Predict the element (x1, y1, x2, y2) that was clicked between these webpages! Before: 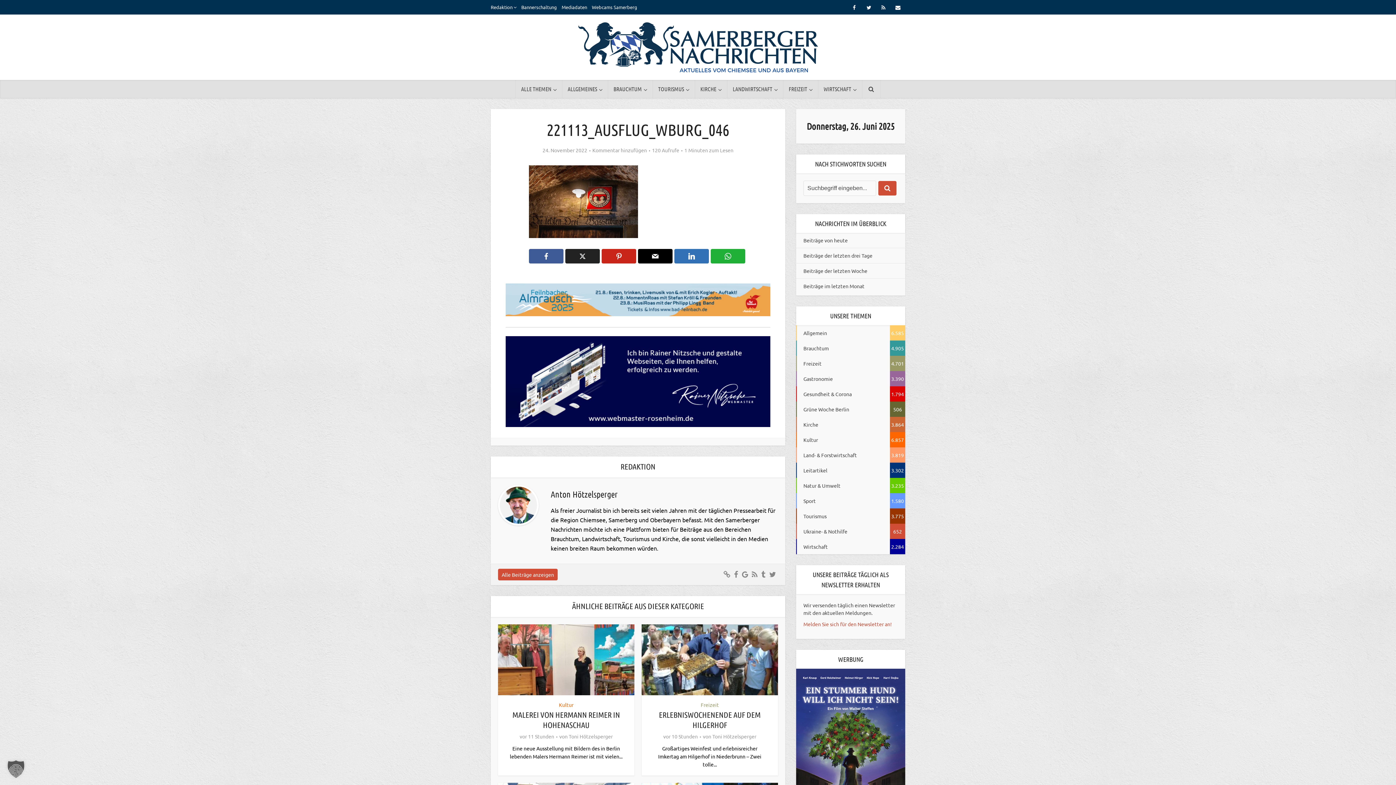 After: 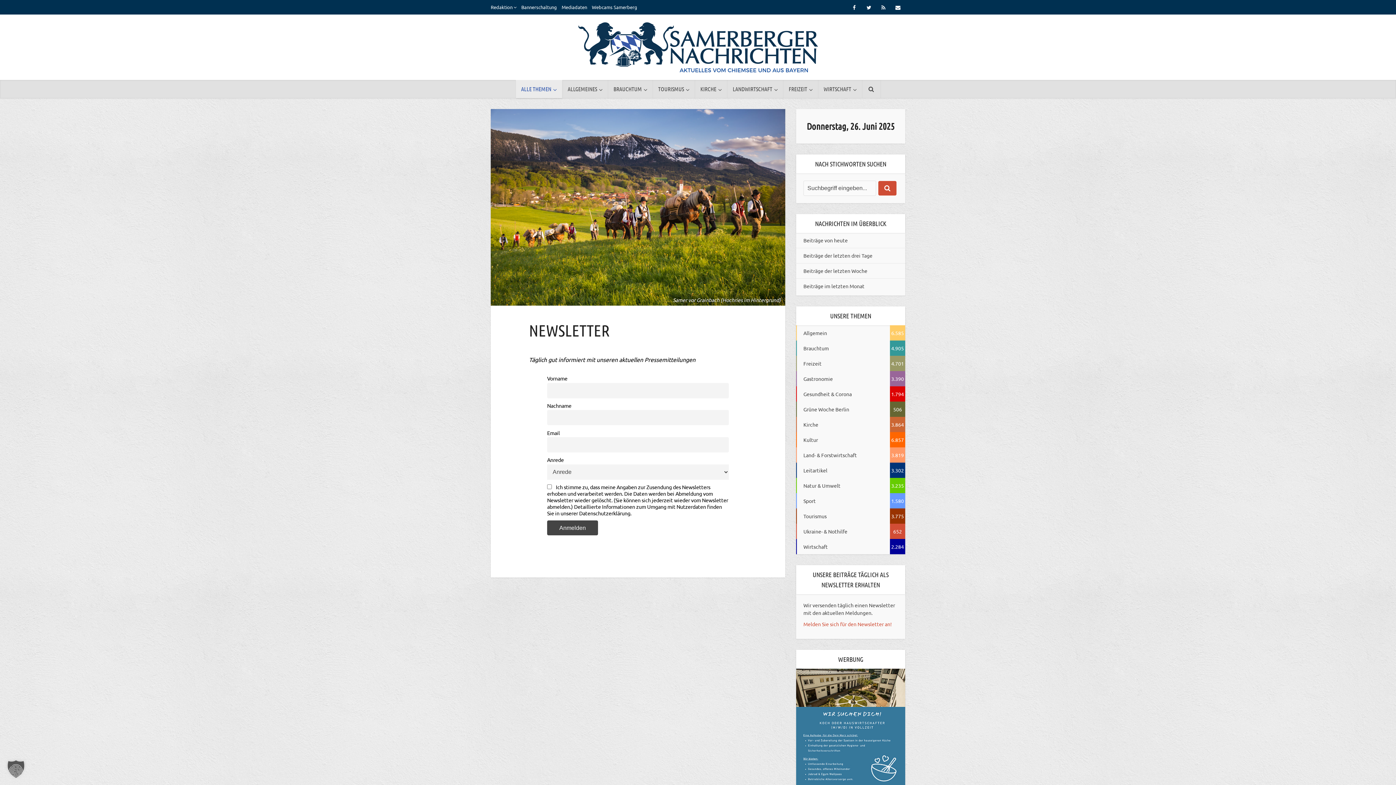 Action: label: Melden Sie sich für den Newsletter an! bbox: (803, 621, 892, 627)